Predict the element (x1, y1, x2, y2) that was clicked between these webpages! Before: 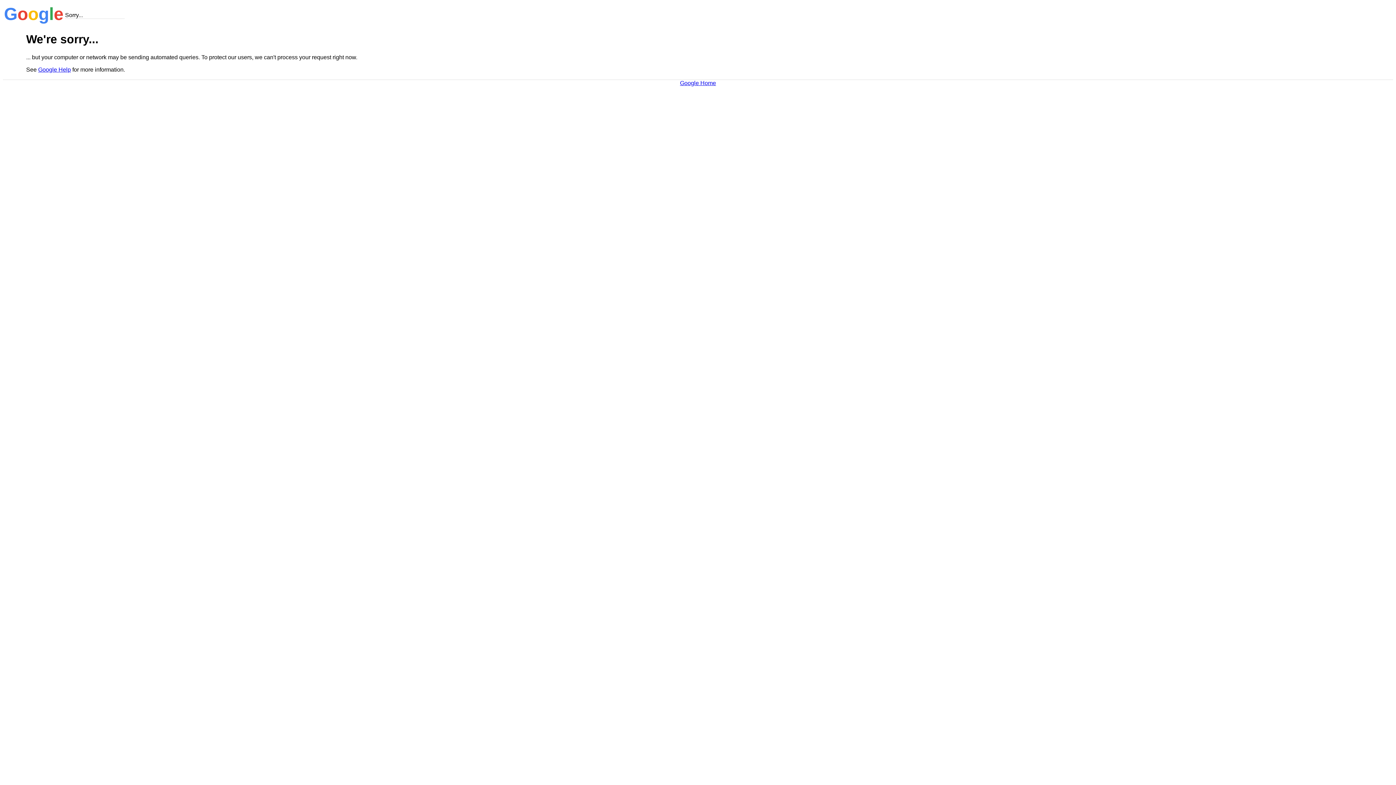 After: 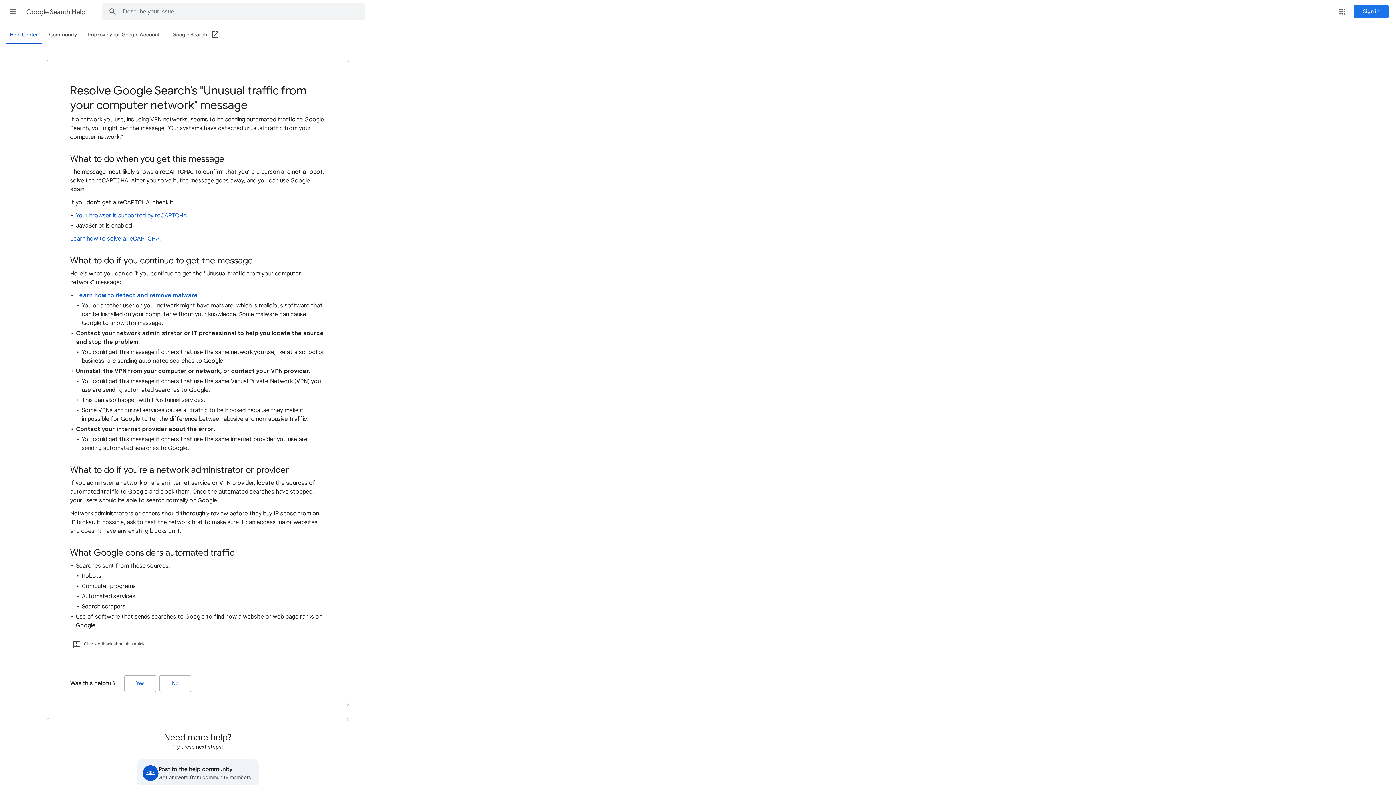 Action: bbox: (38, 66, 70, 72) label: Google Help